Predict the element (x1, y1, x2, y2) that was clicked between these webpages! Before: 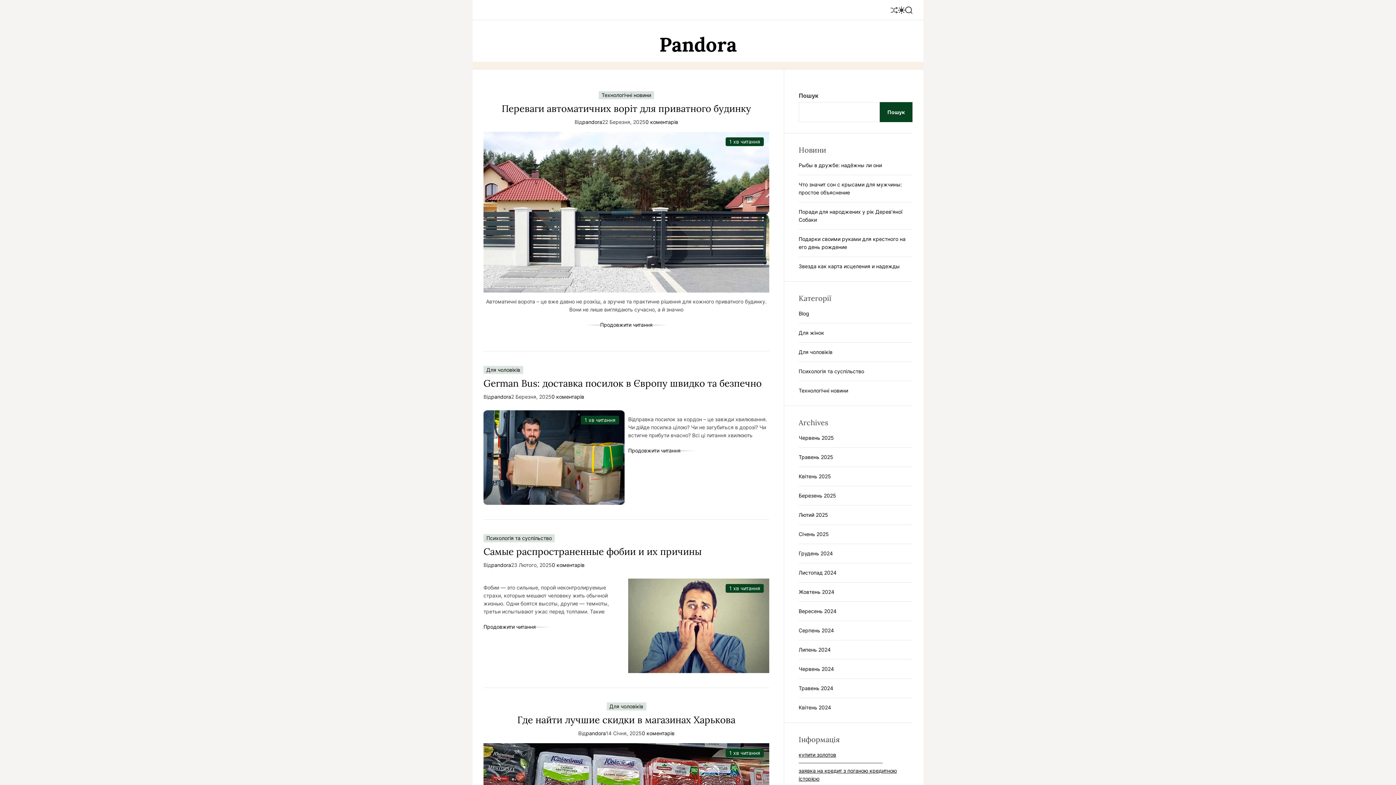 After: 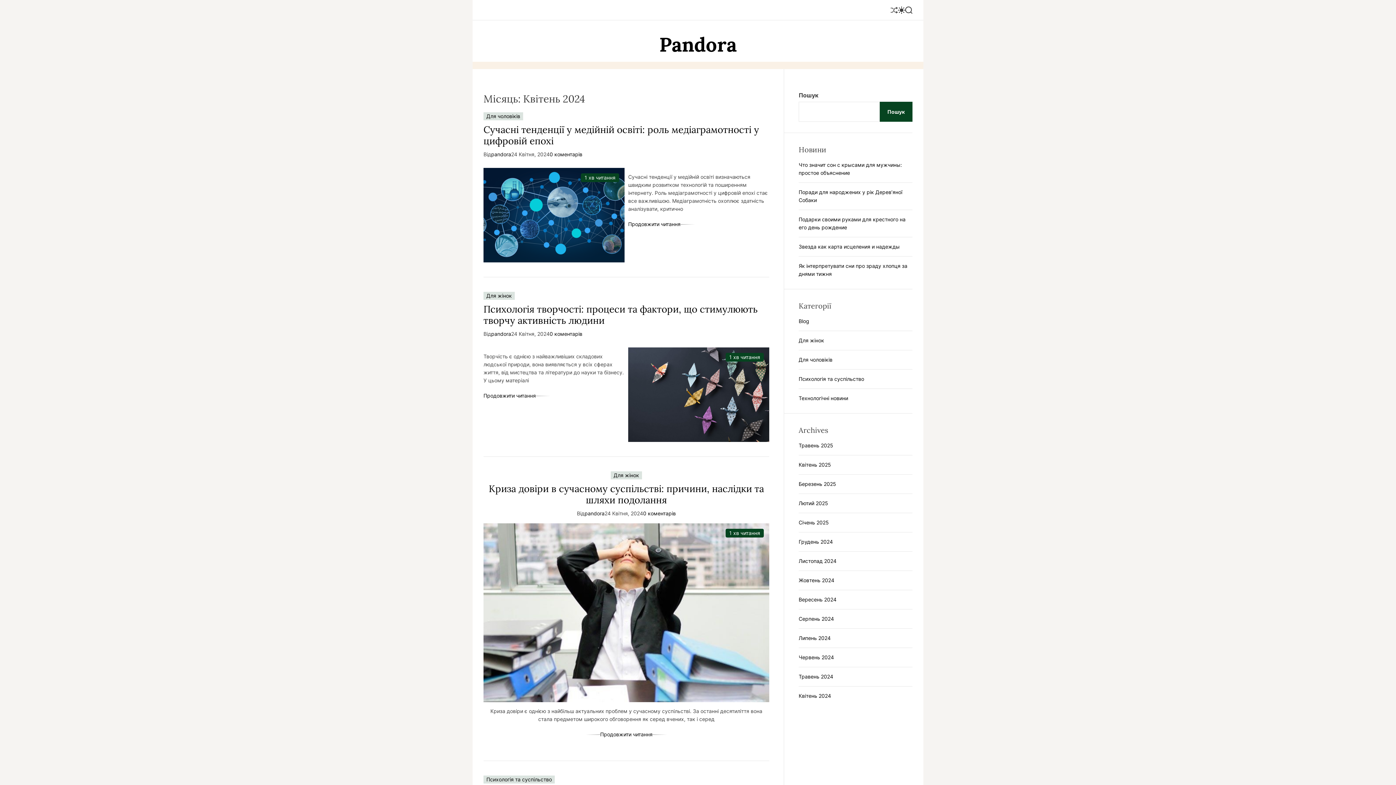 Action: bbox: (798, 704, 831, 710) label: Квітень 2024